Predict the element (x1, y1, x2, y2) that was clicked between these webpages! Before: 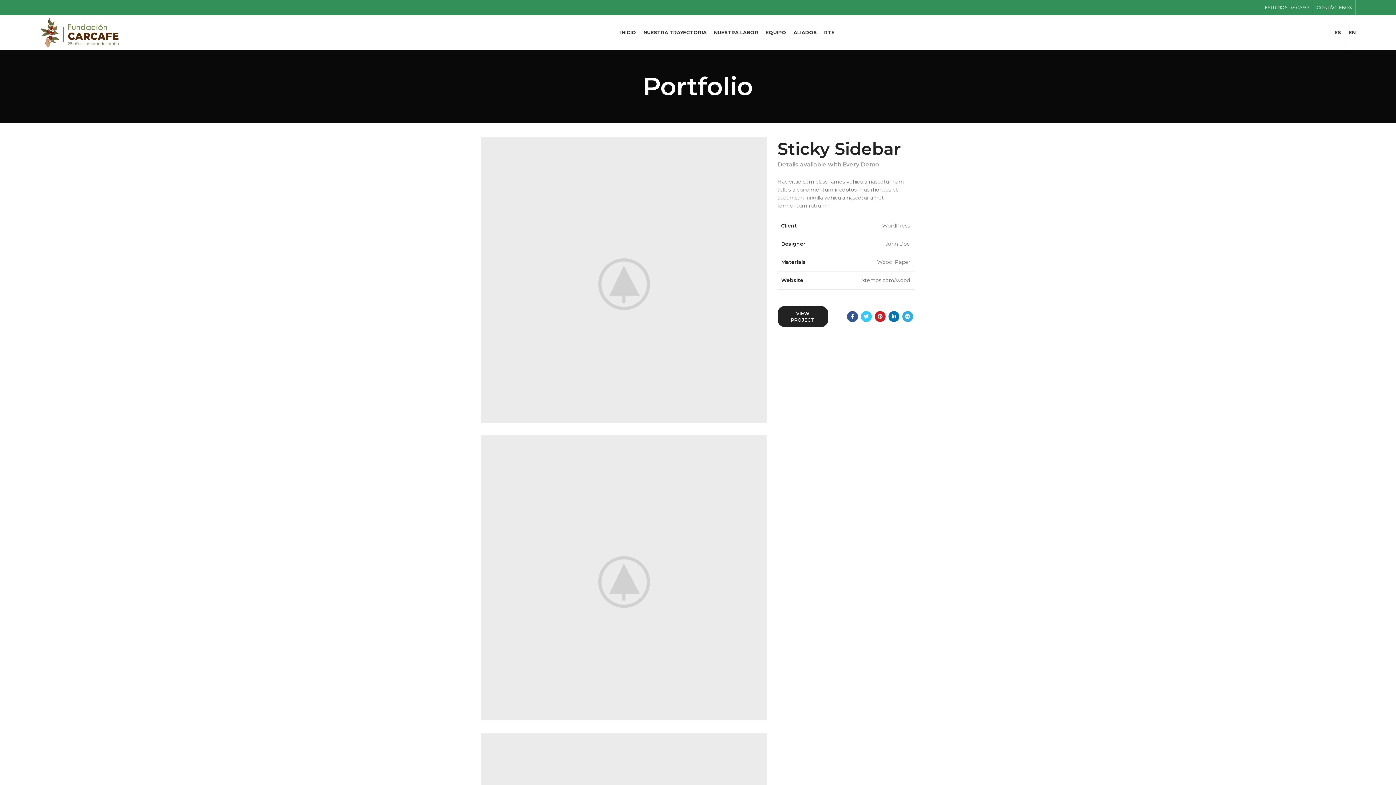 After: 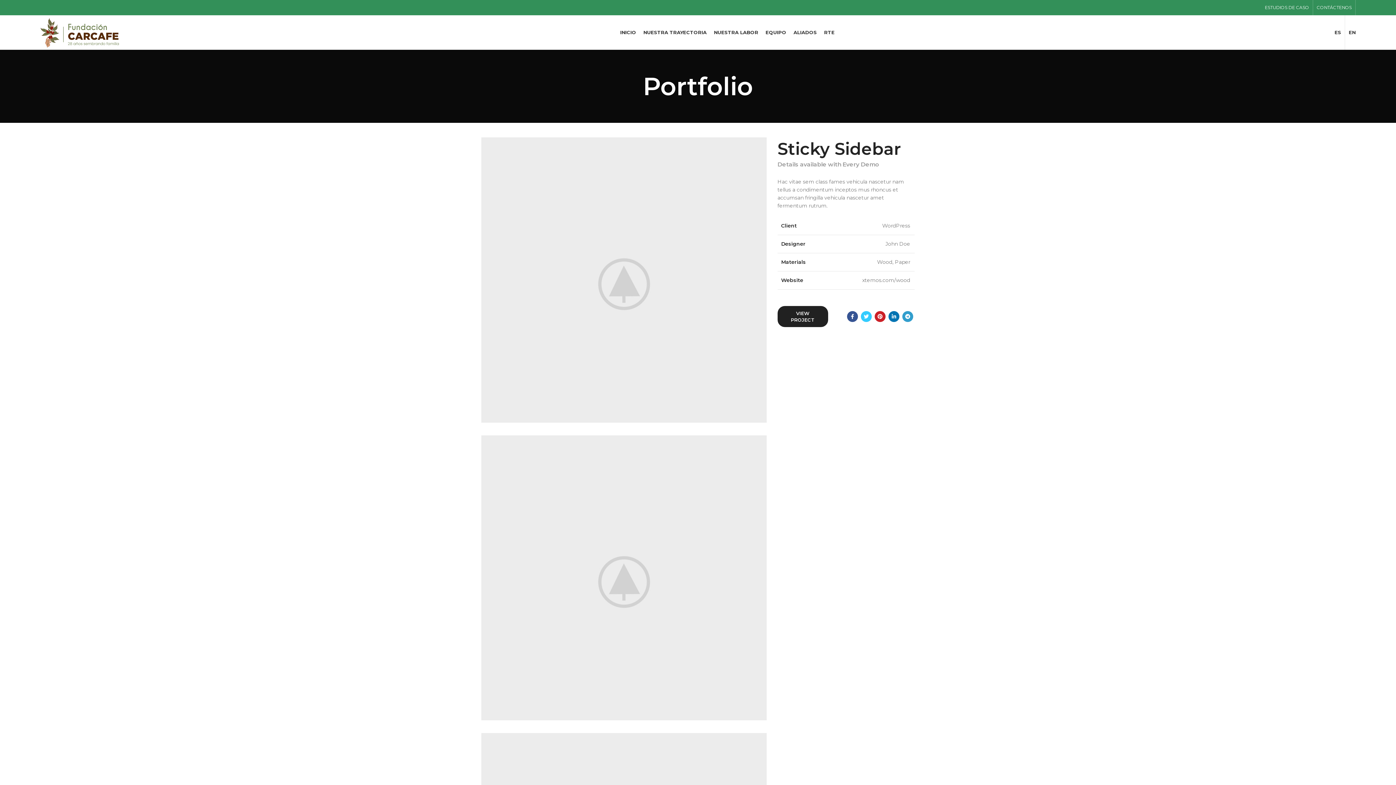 Action: bbox: (902, 311, 913, 322)